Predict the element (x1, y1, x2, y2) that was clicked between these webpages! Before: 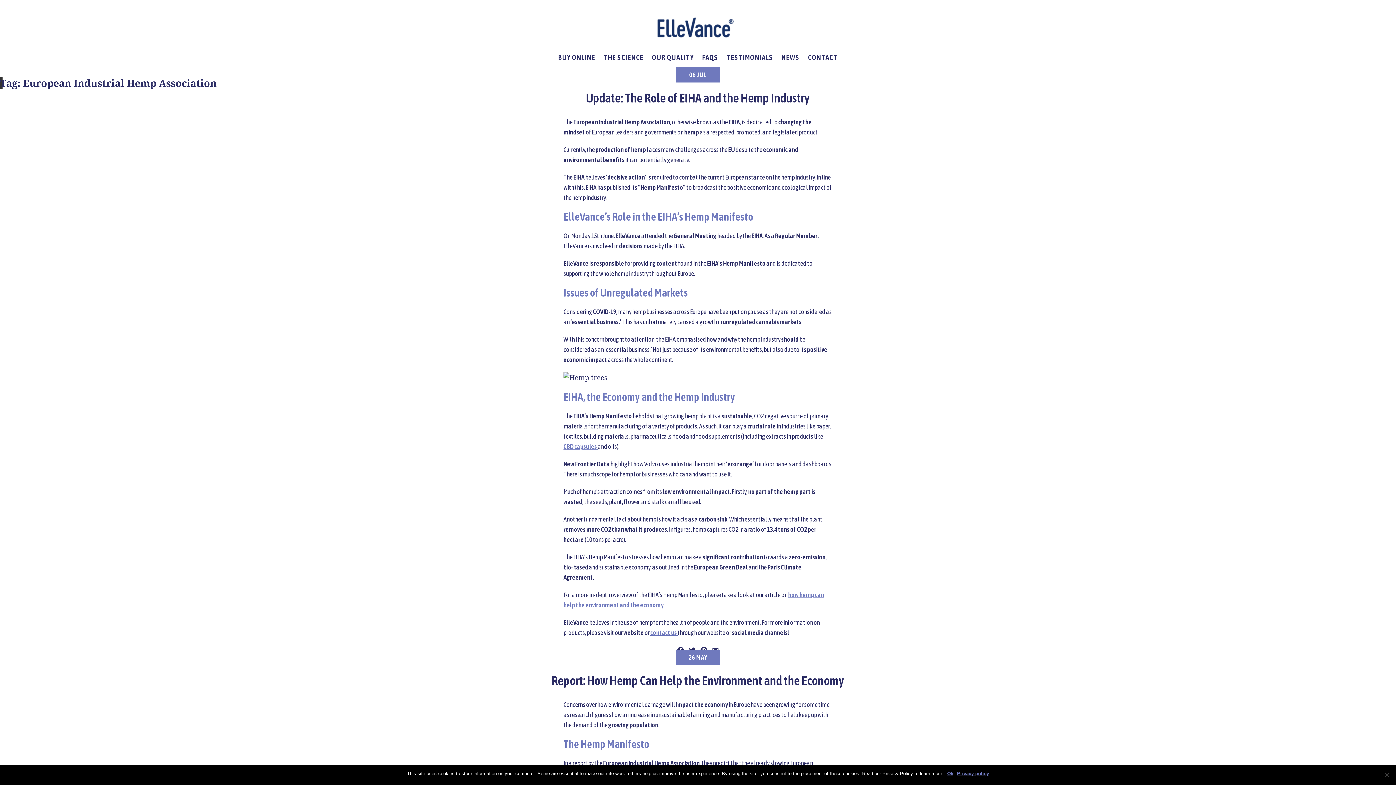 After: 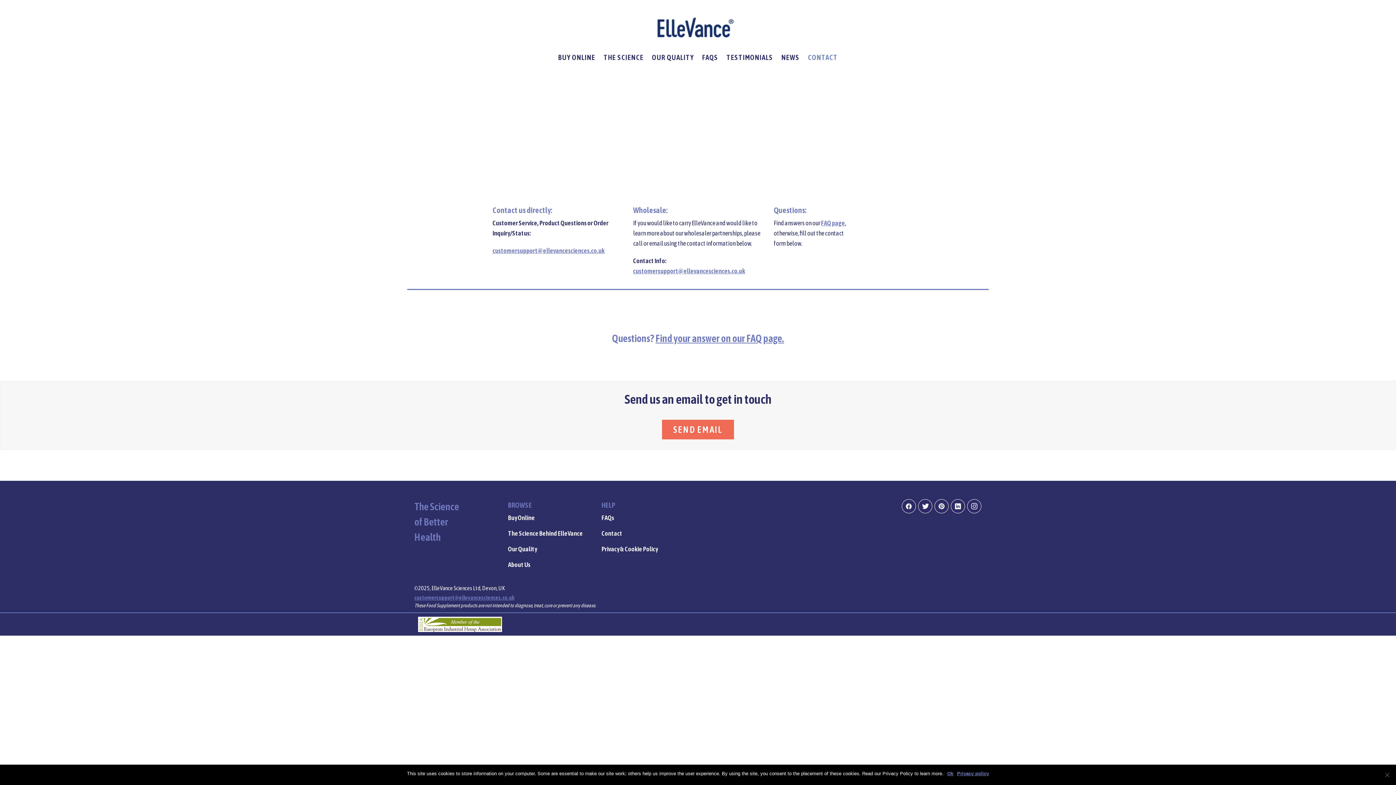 Action: bbox: (808, 52, 838, 62) label: CONTACT